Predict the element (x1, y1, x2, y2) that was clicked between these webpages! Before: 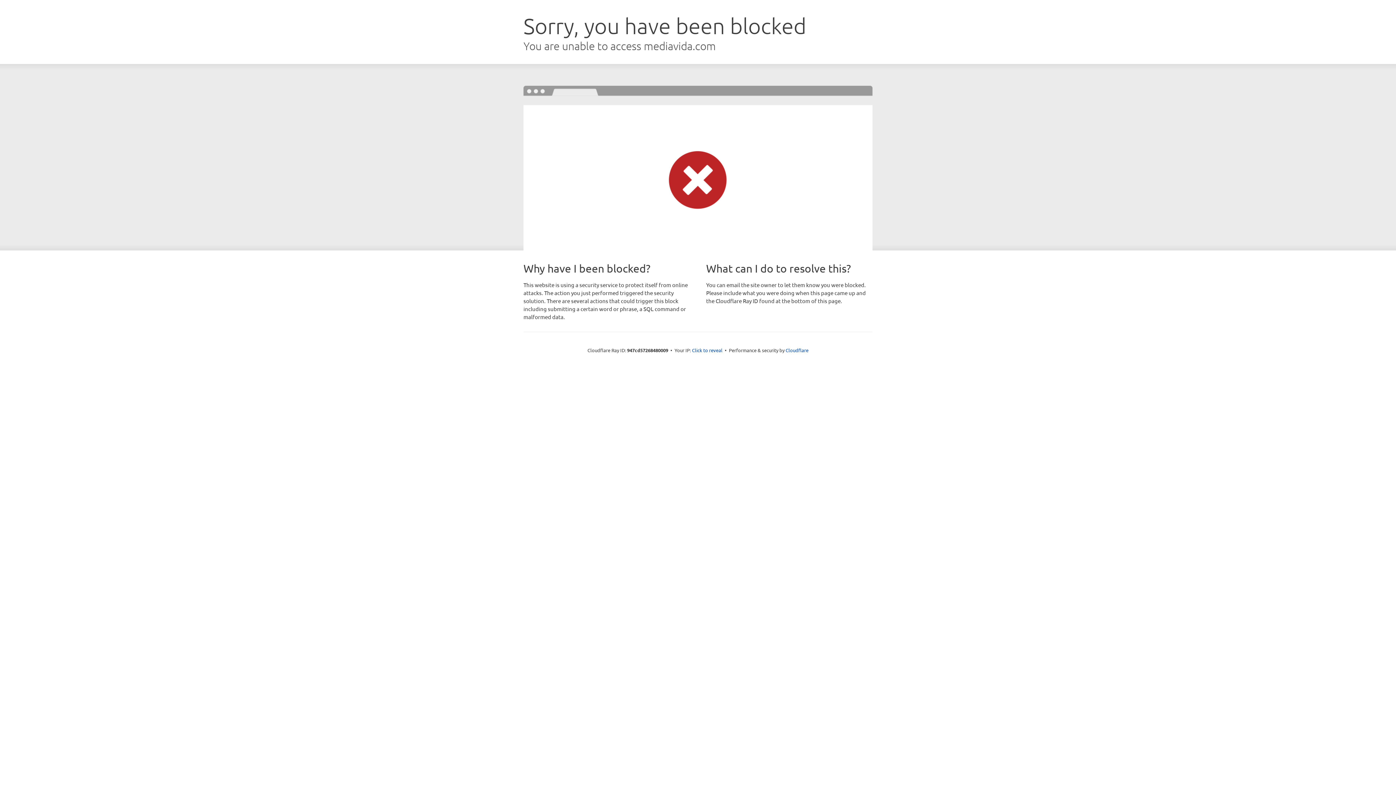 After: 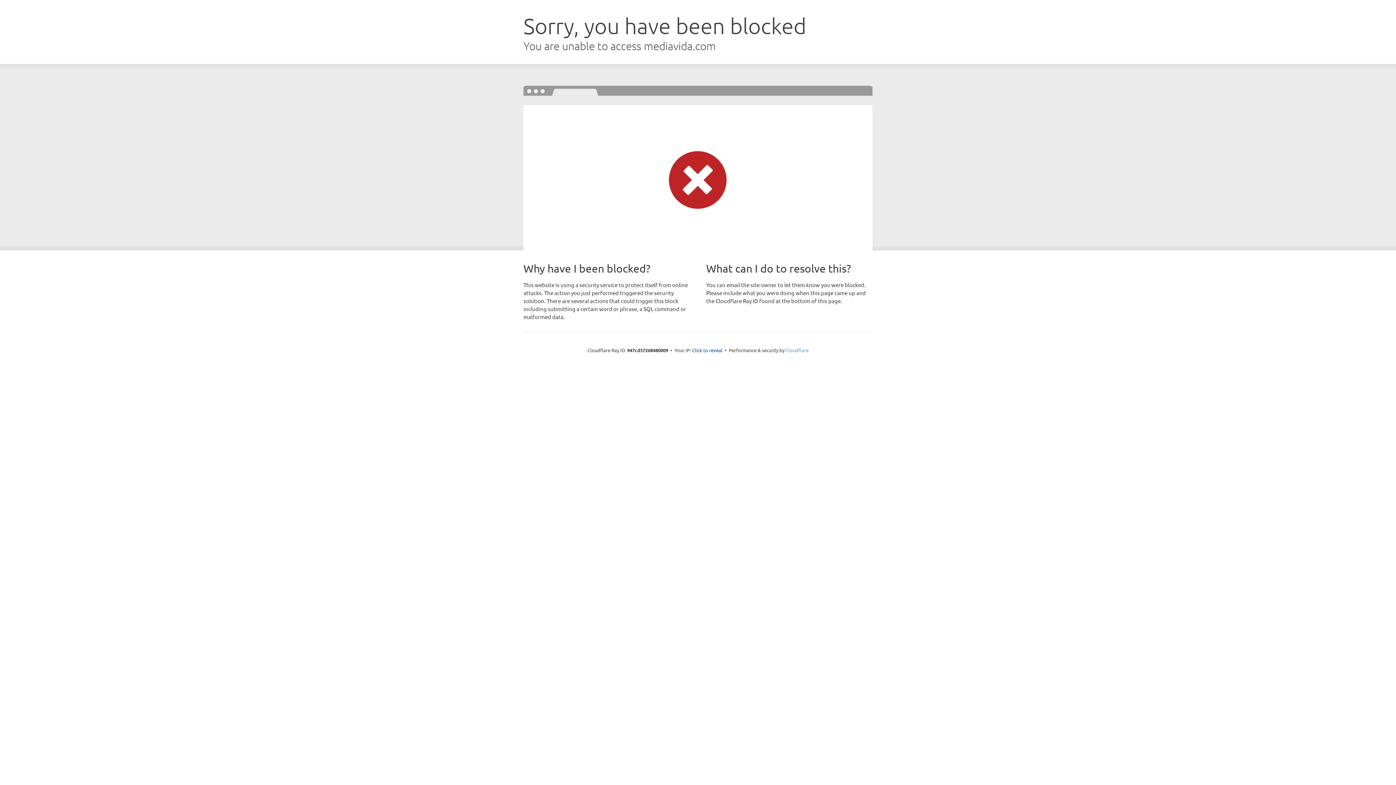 Action: bbox: (785, 347, 808, 353) label: Cloudflare